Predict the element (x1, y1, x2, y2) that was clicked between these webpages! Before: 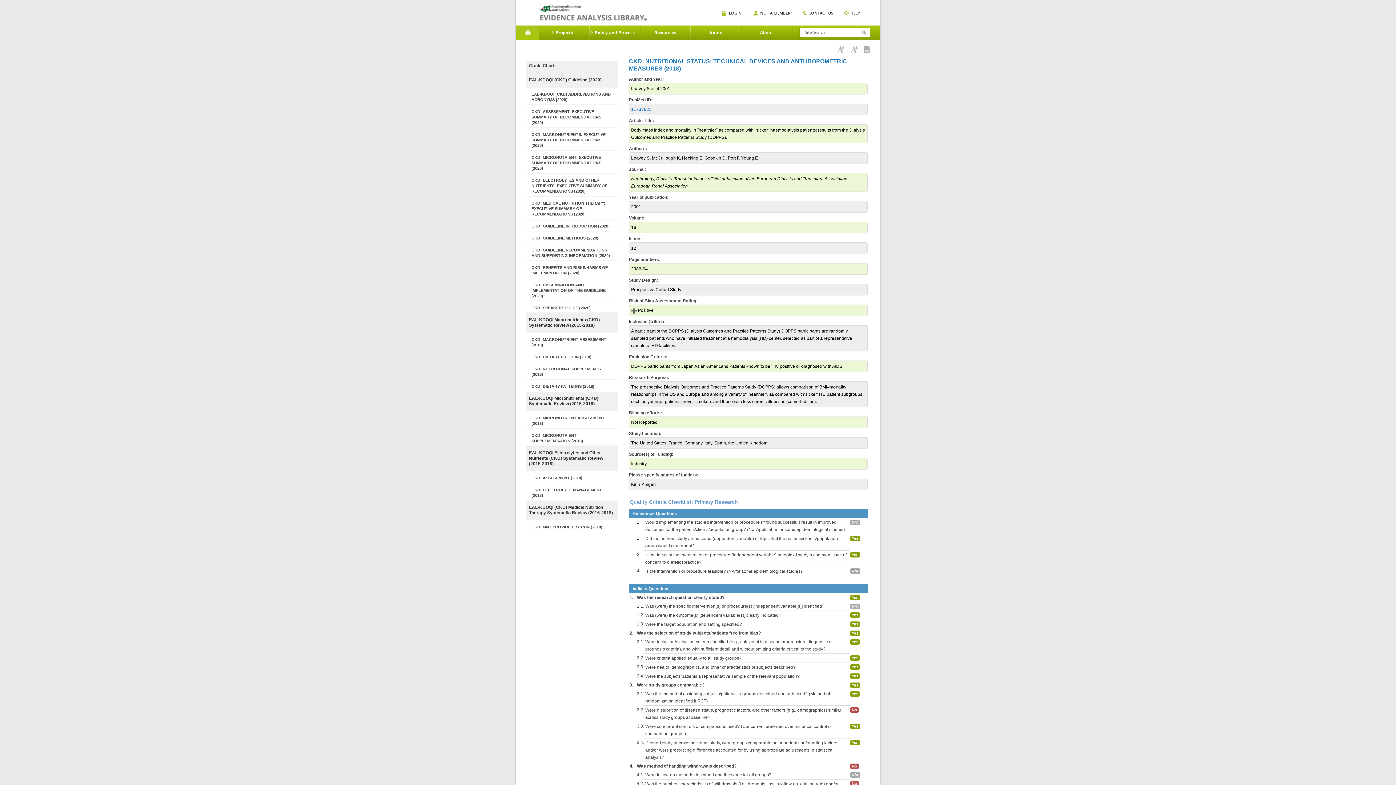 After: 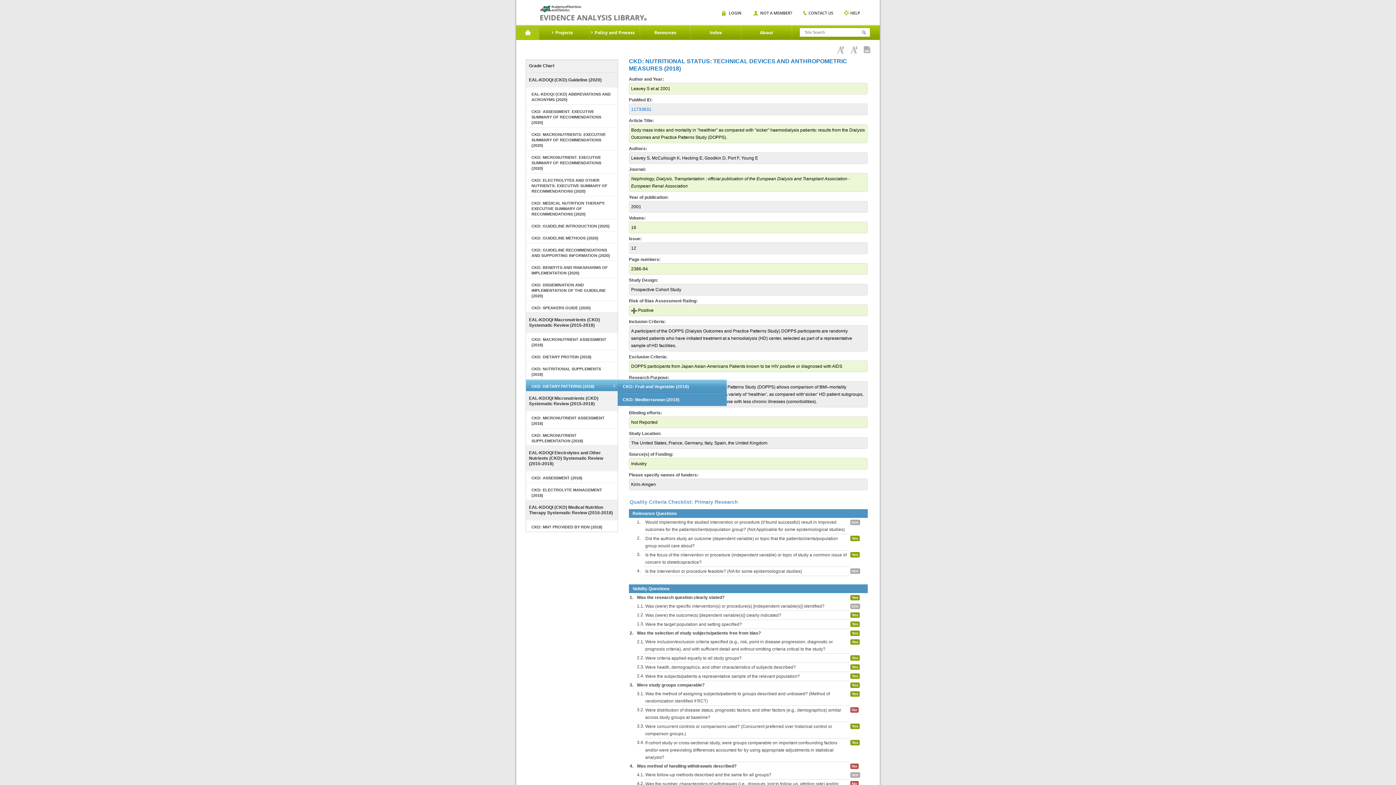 Action: bbox: (526, 380, 617, 391) label: CKD: DIETARY PATTERNS (2018)